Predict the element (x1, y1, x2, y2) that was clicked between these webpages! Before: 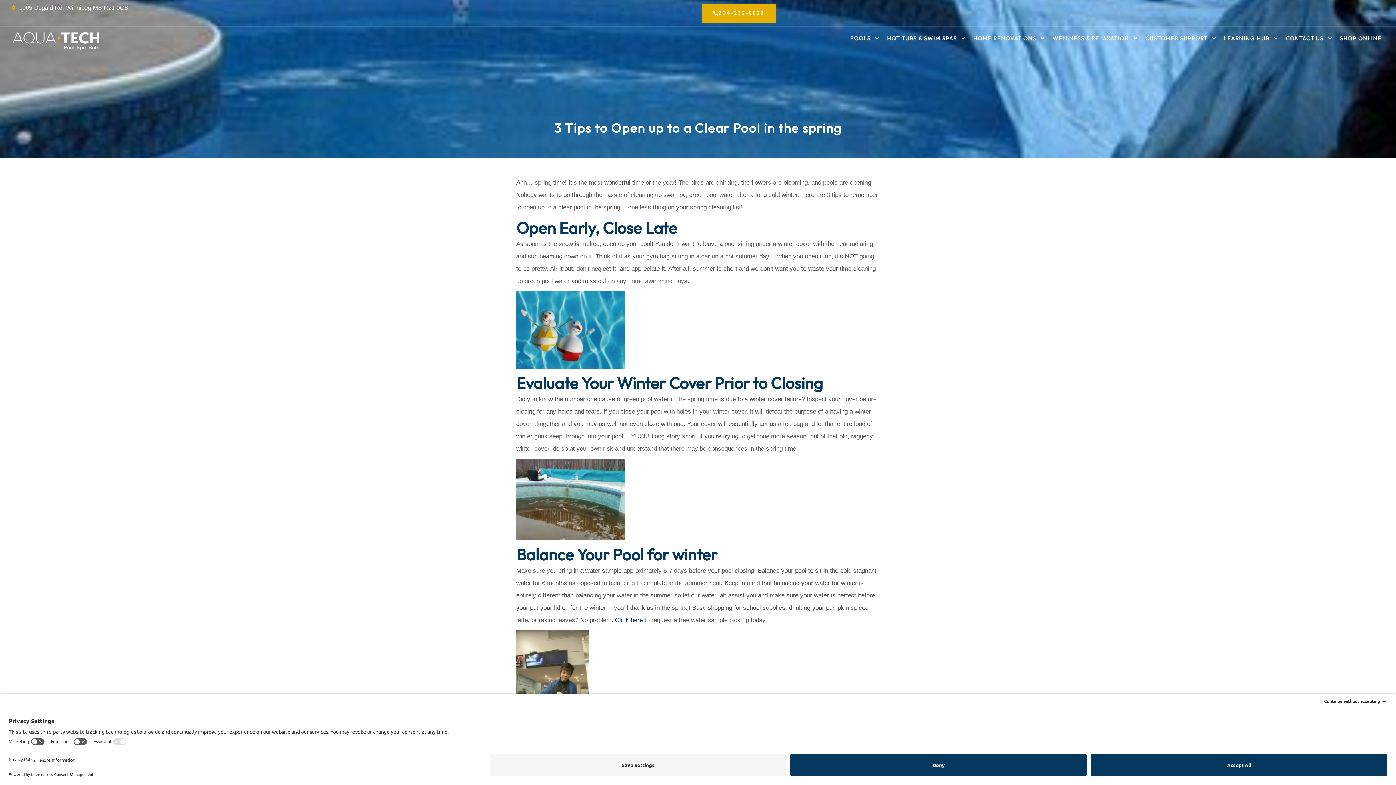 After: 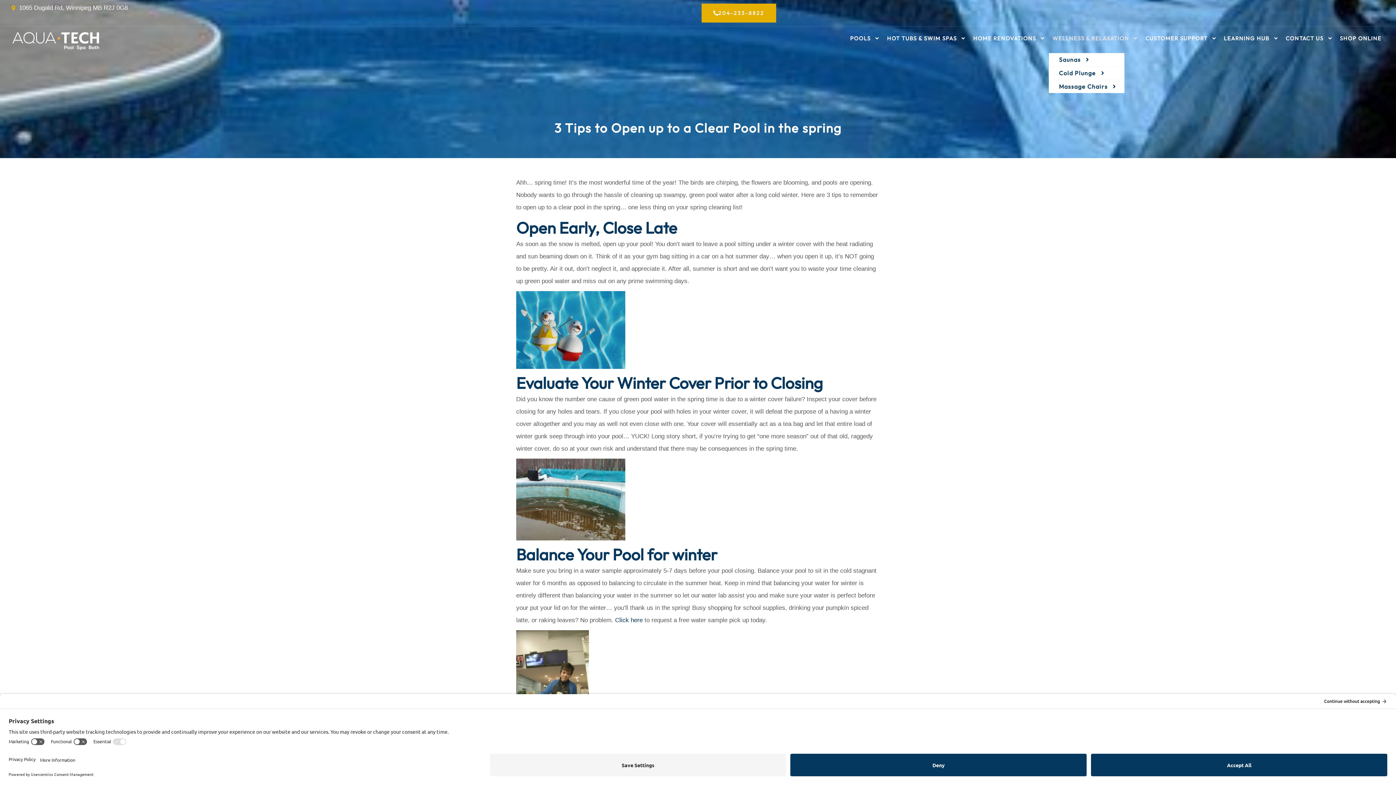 Action: bbox: (1049, 30, 1142, 46) label: WELLNESS & RELAXATION